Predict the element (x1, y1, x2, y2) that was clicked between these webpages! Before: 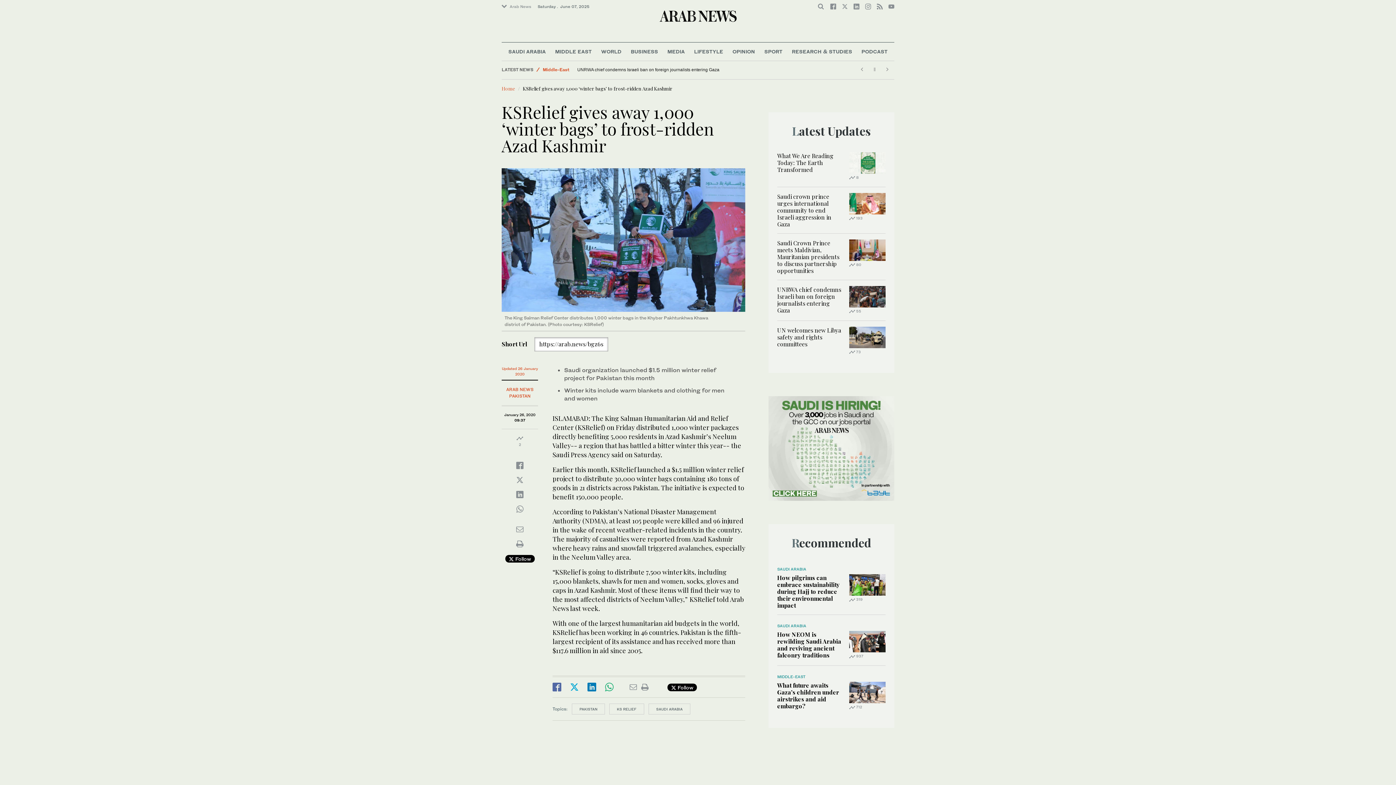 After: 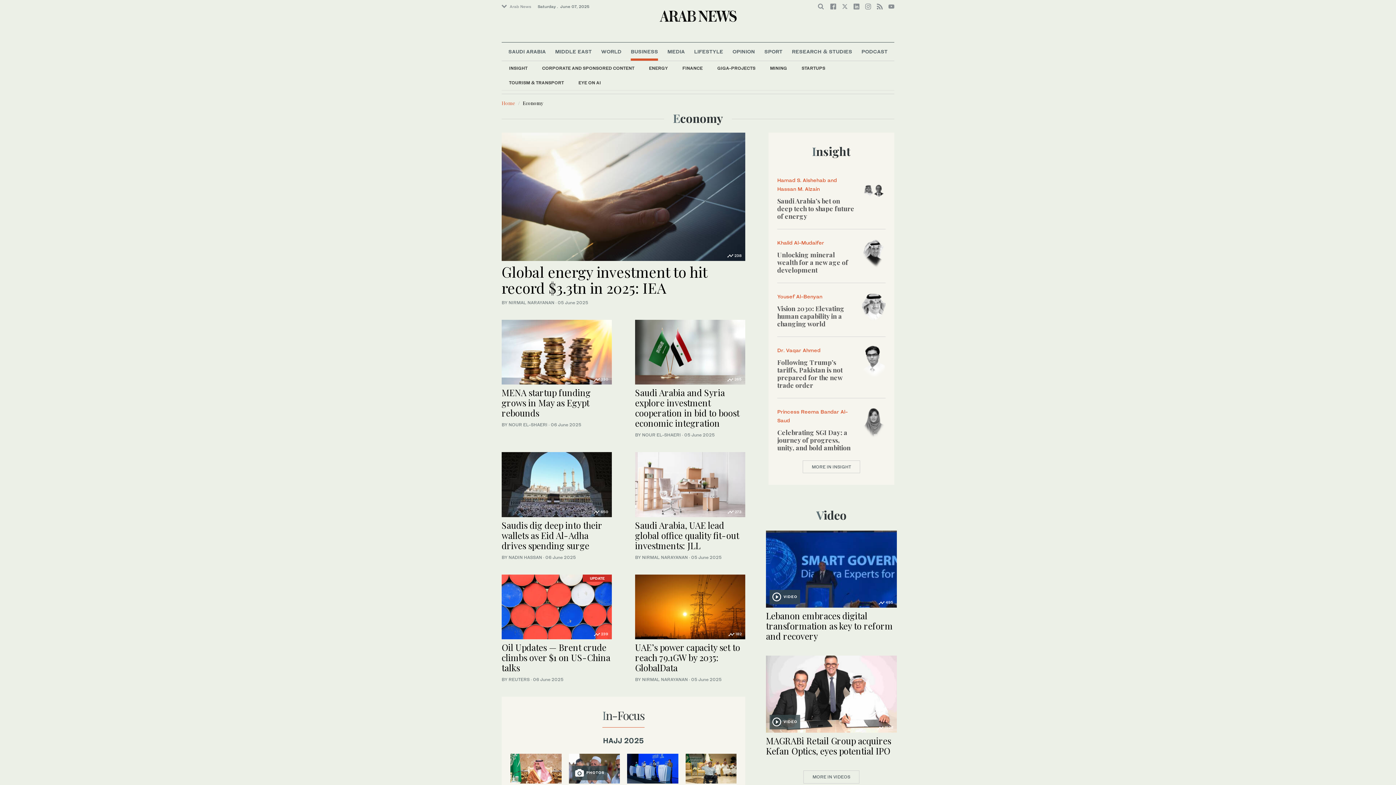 Action: bbox: (630, 42, 658, 60) label: BUSINESS